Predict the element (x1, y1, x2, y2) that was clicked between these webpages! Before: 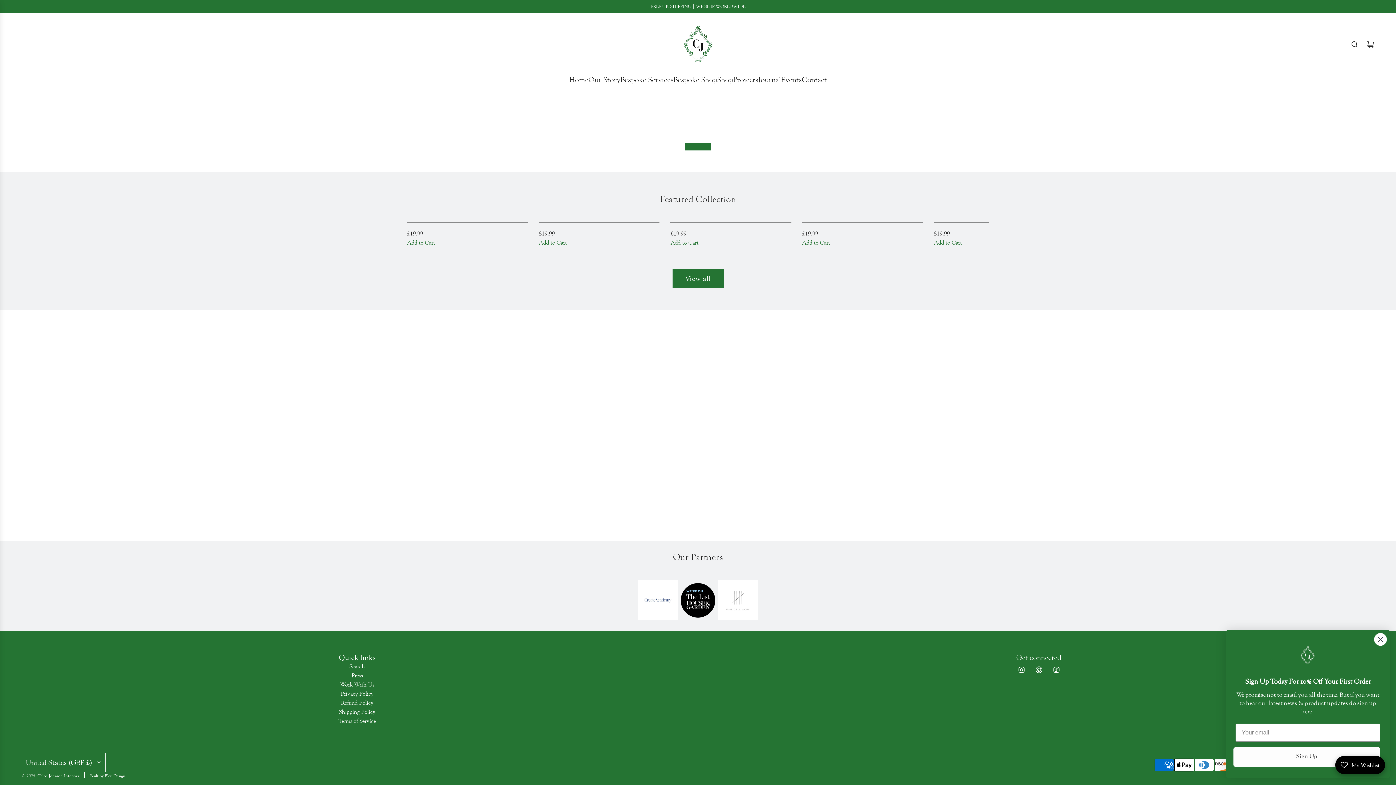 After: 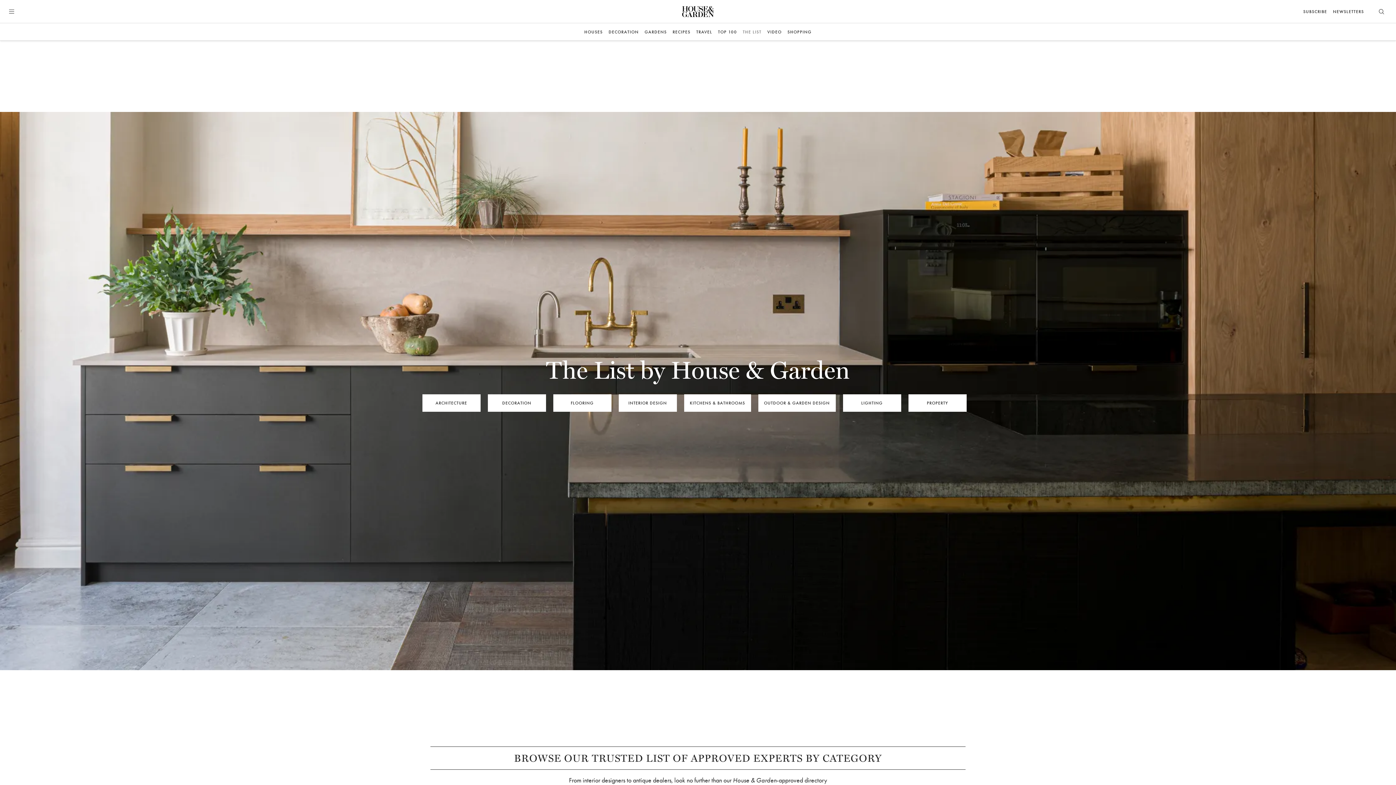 Action: bbox: (678, 580, 718, 620)